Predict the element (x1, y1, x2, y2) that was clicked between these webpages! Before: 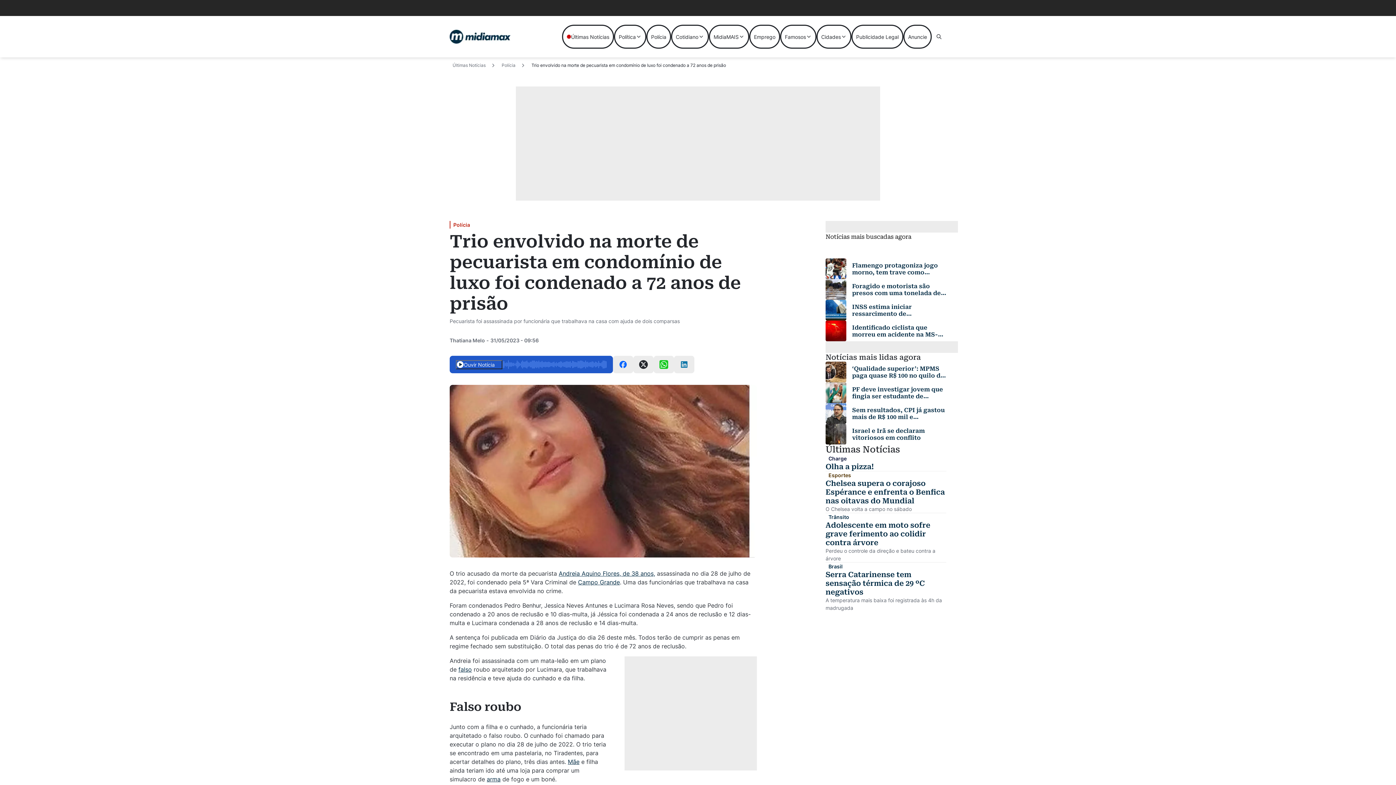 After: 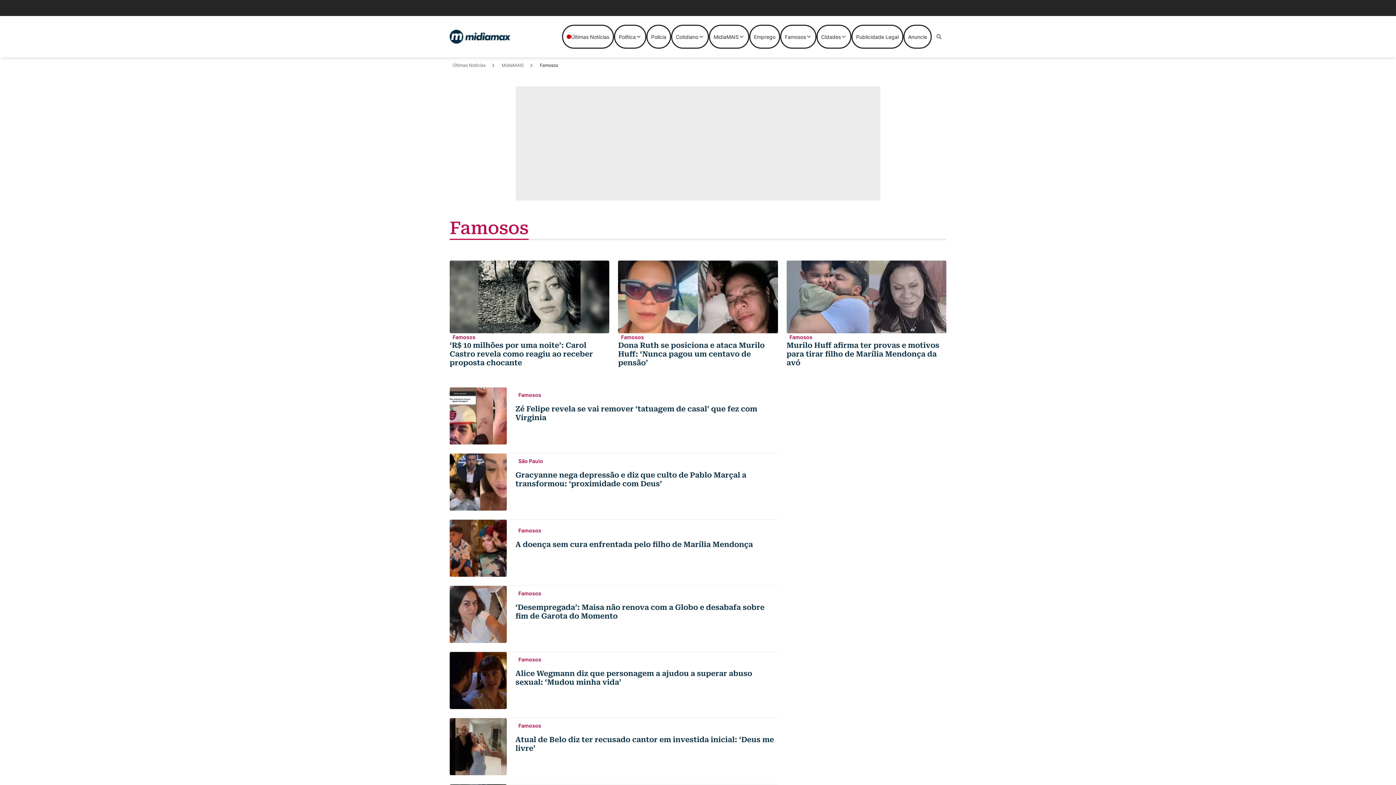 Action: bbox: (780, 24, 816, 48) label: Famosos